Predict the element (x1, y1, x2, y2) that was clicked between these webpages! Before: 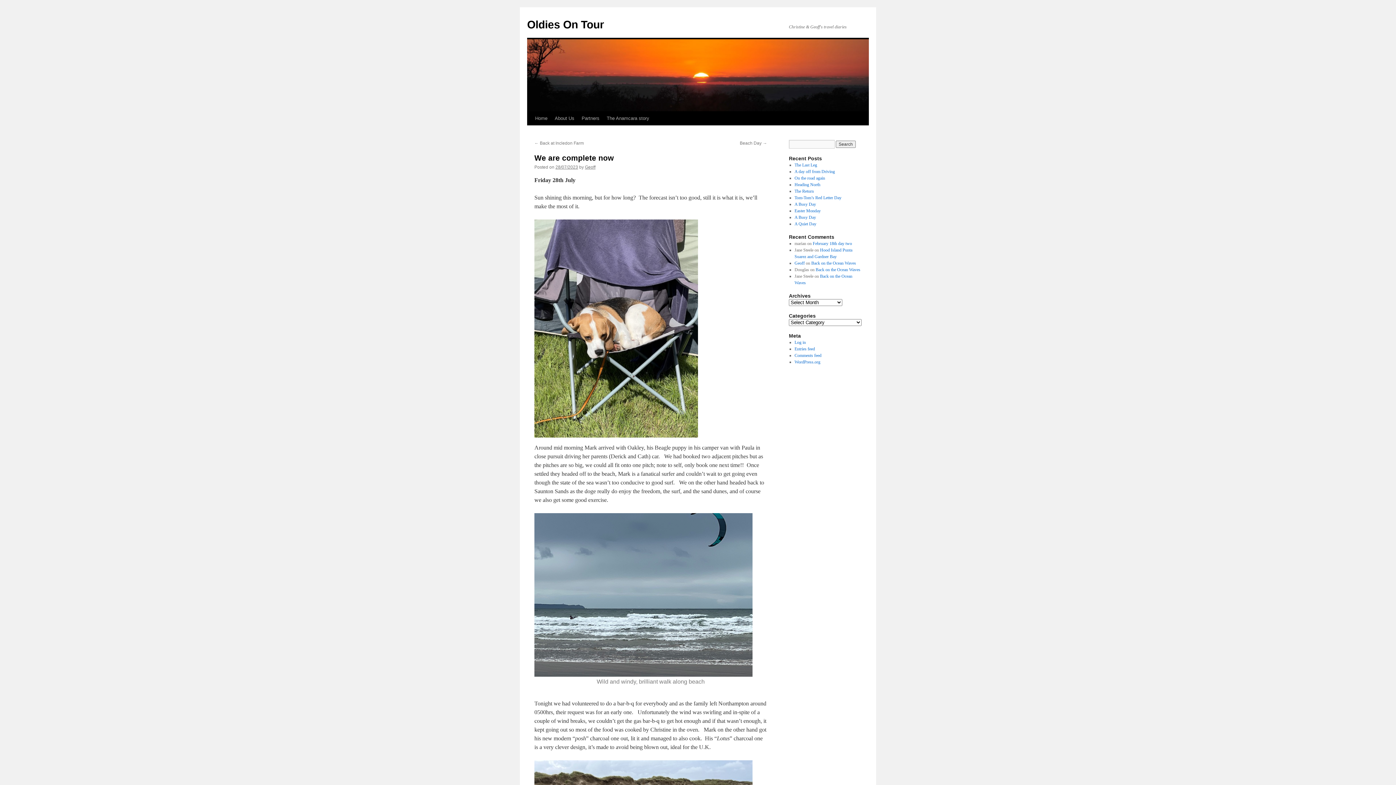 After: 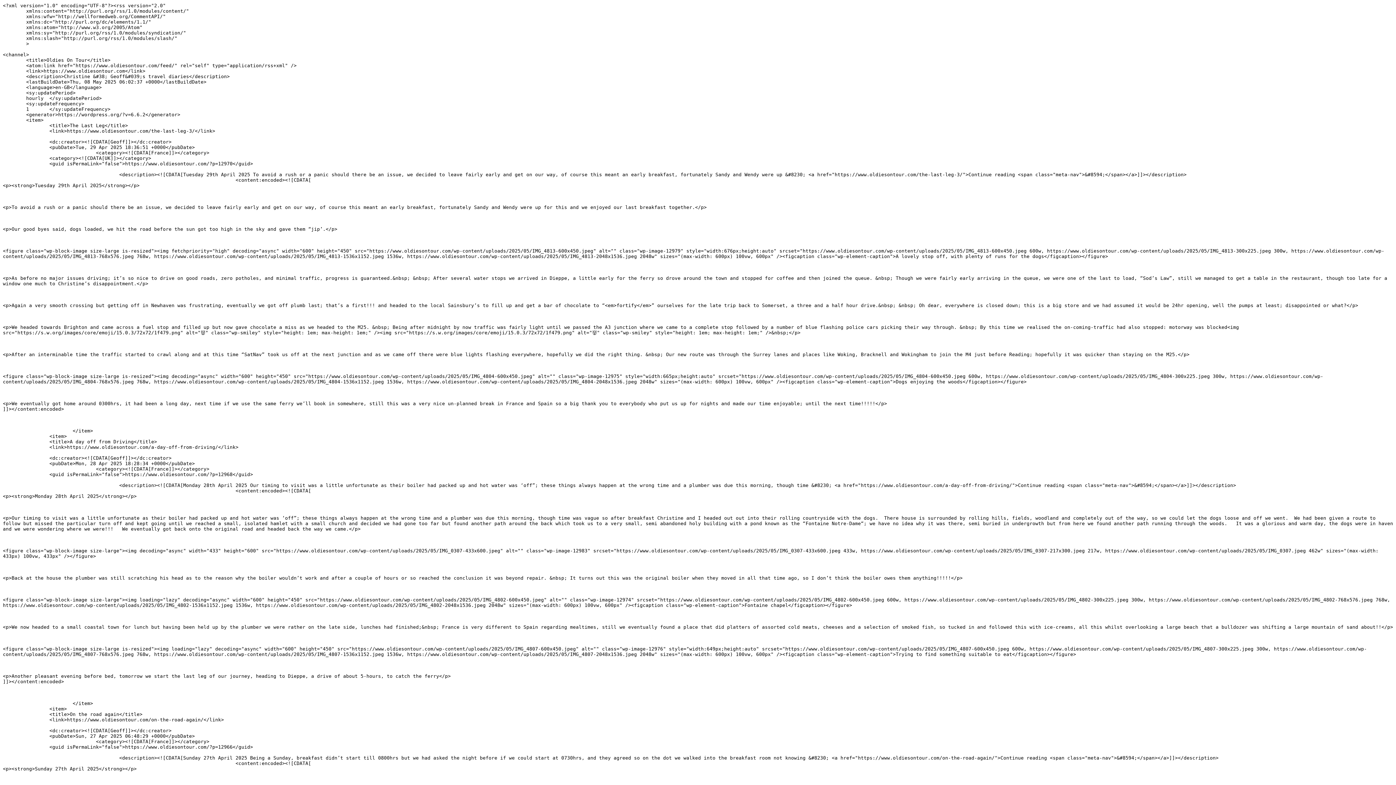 Action: bbox: (794, 346, 815, 351) label: Entries feed